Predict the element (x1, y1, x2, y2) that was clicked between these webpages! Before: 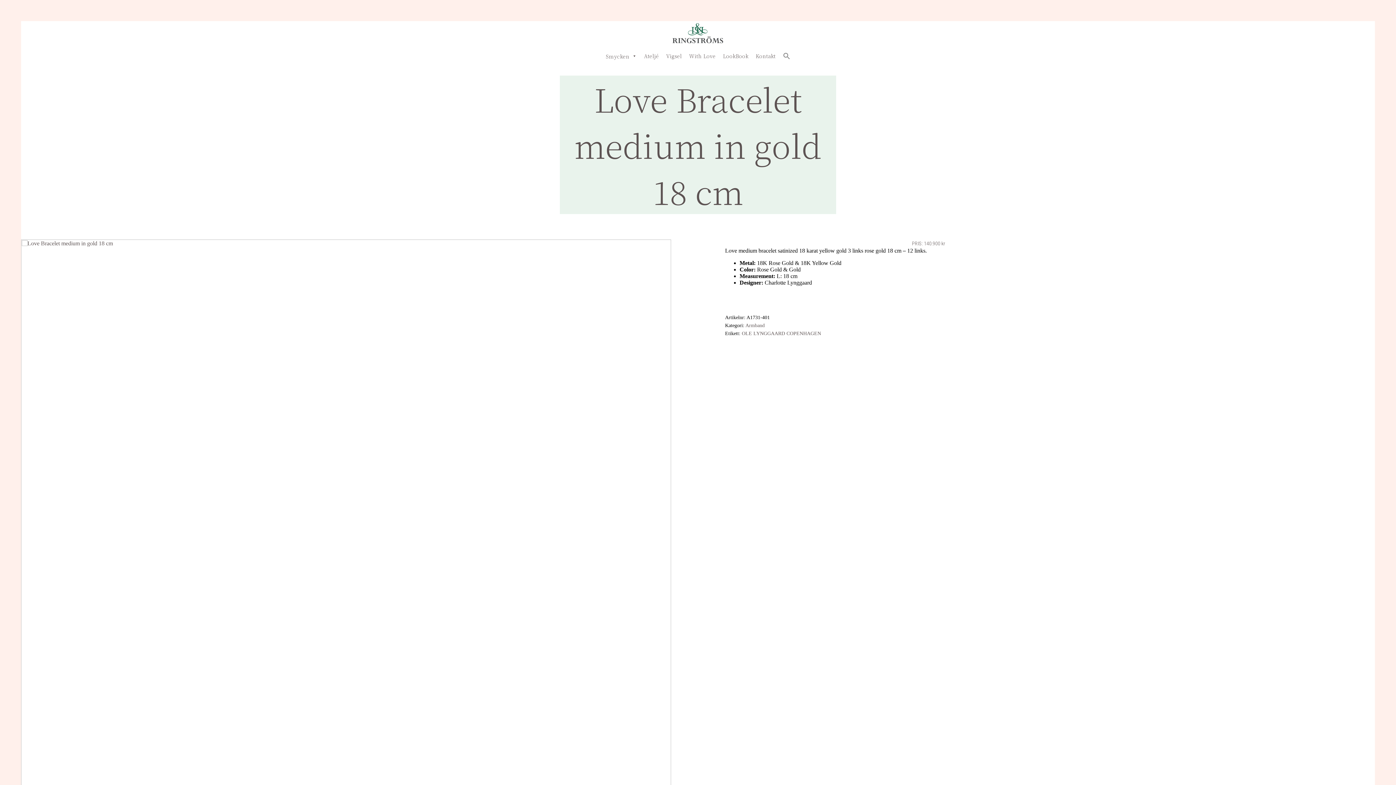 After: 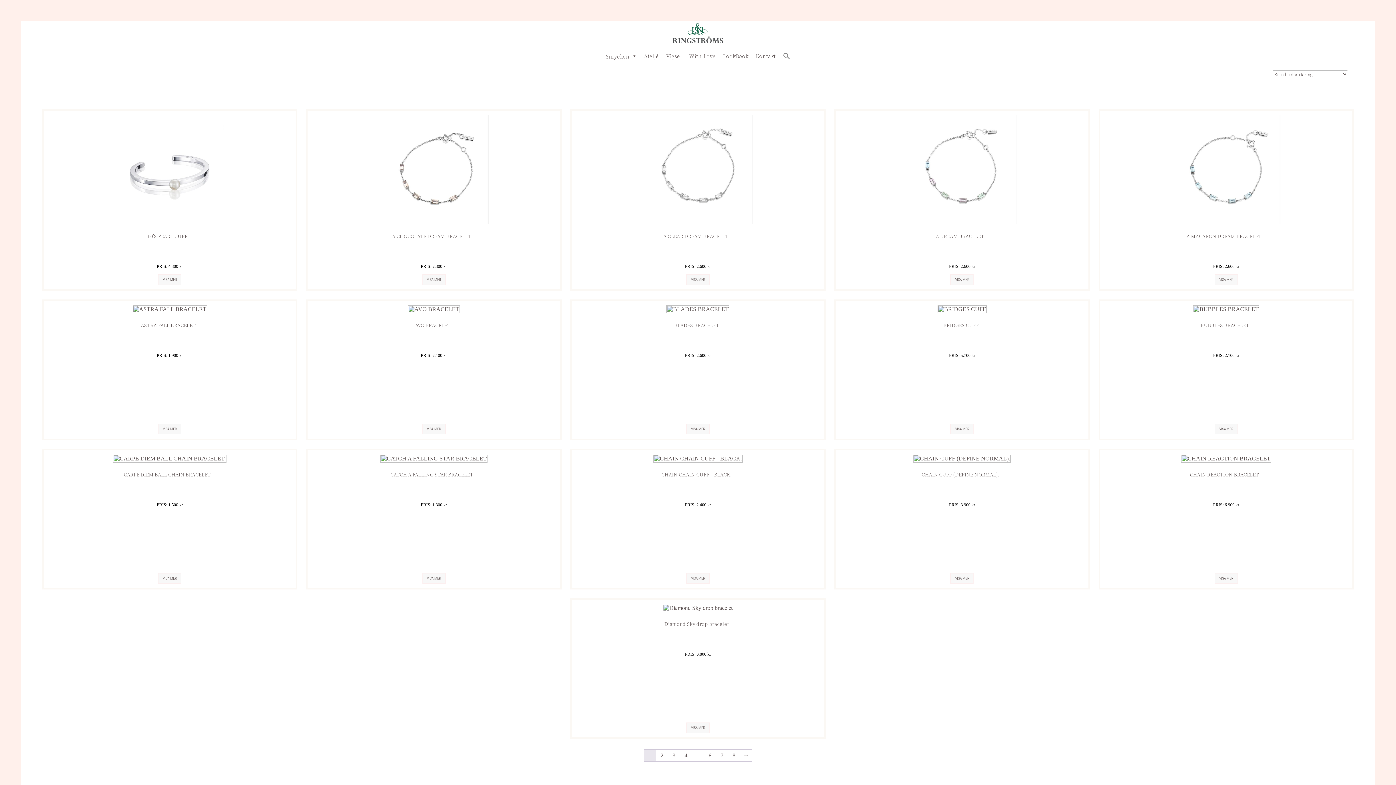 Action: bbox: (745, 322, 764, 328) label: Armband